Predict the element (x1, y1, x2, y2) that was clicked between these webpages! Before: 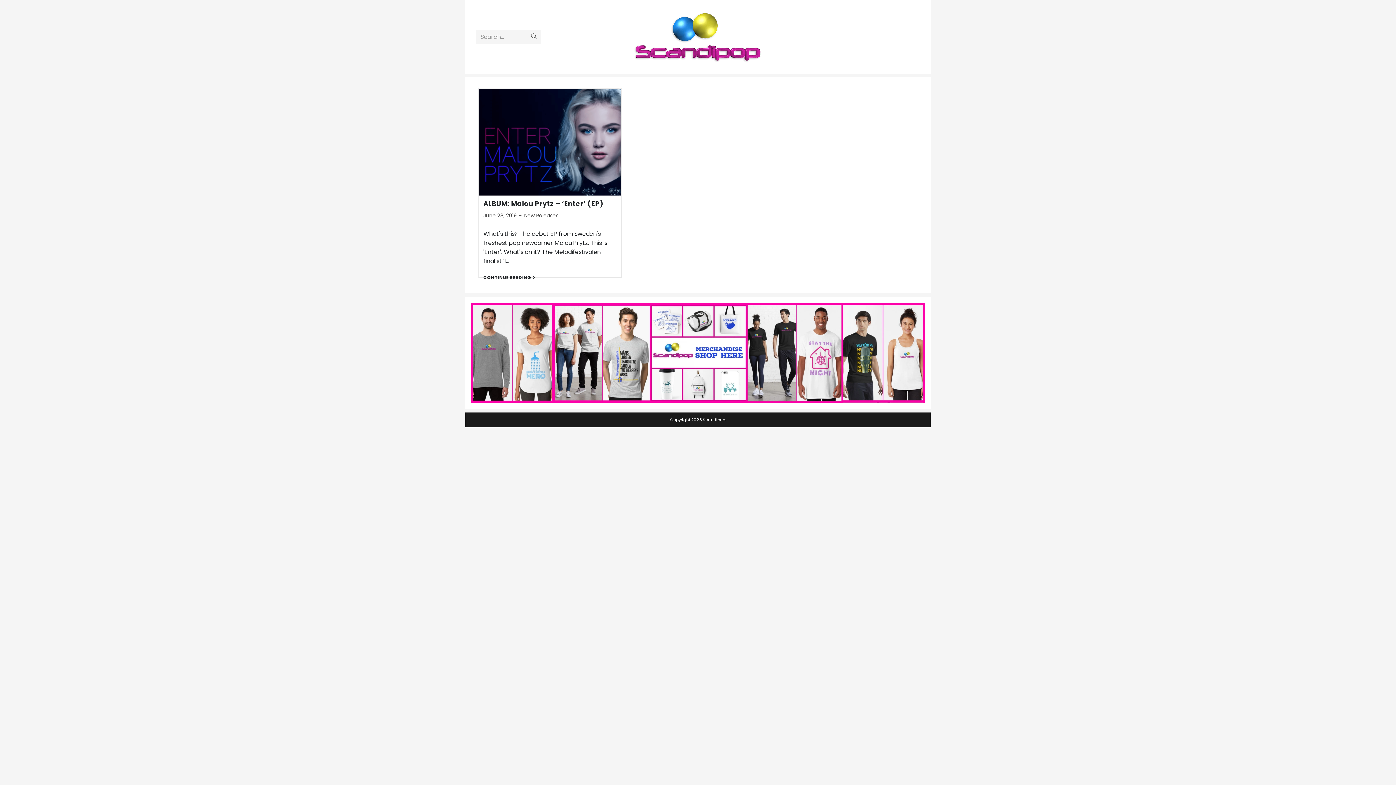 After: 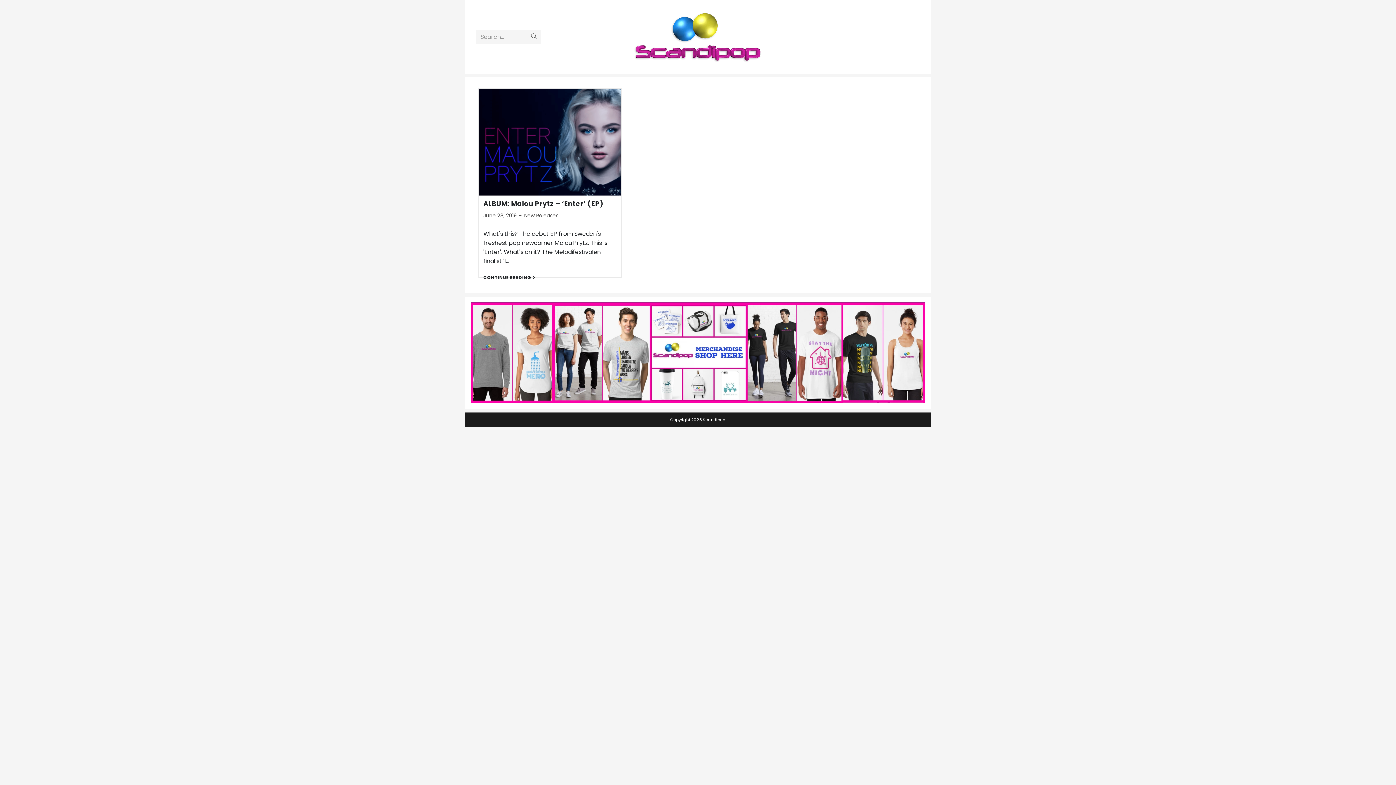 Action: bbox: (471, 394, 925, 402)